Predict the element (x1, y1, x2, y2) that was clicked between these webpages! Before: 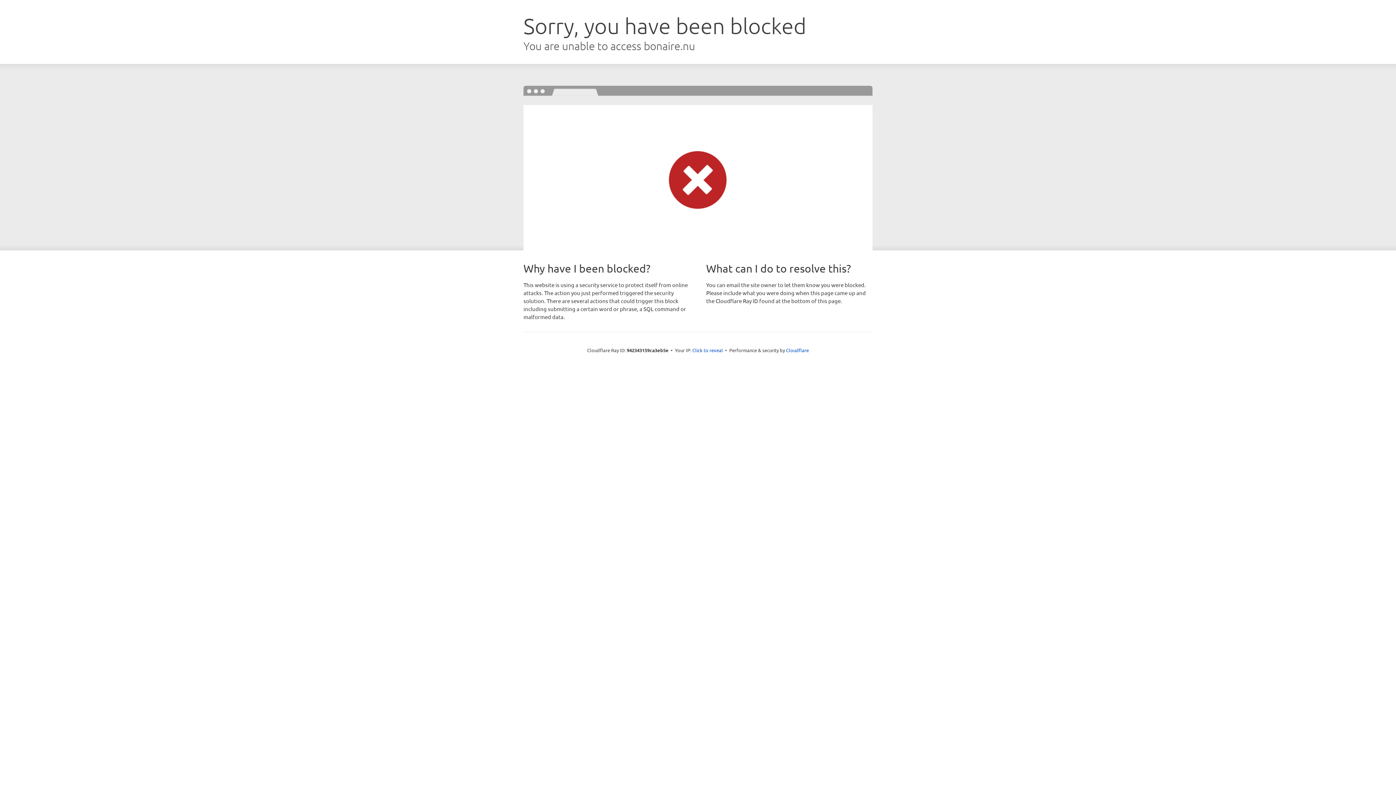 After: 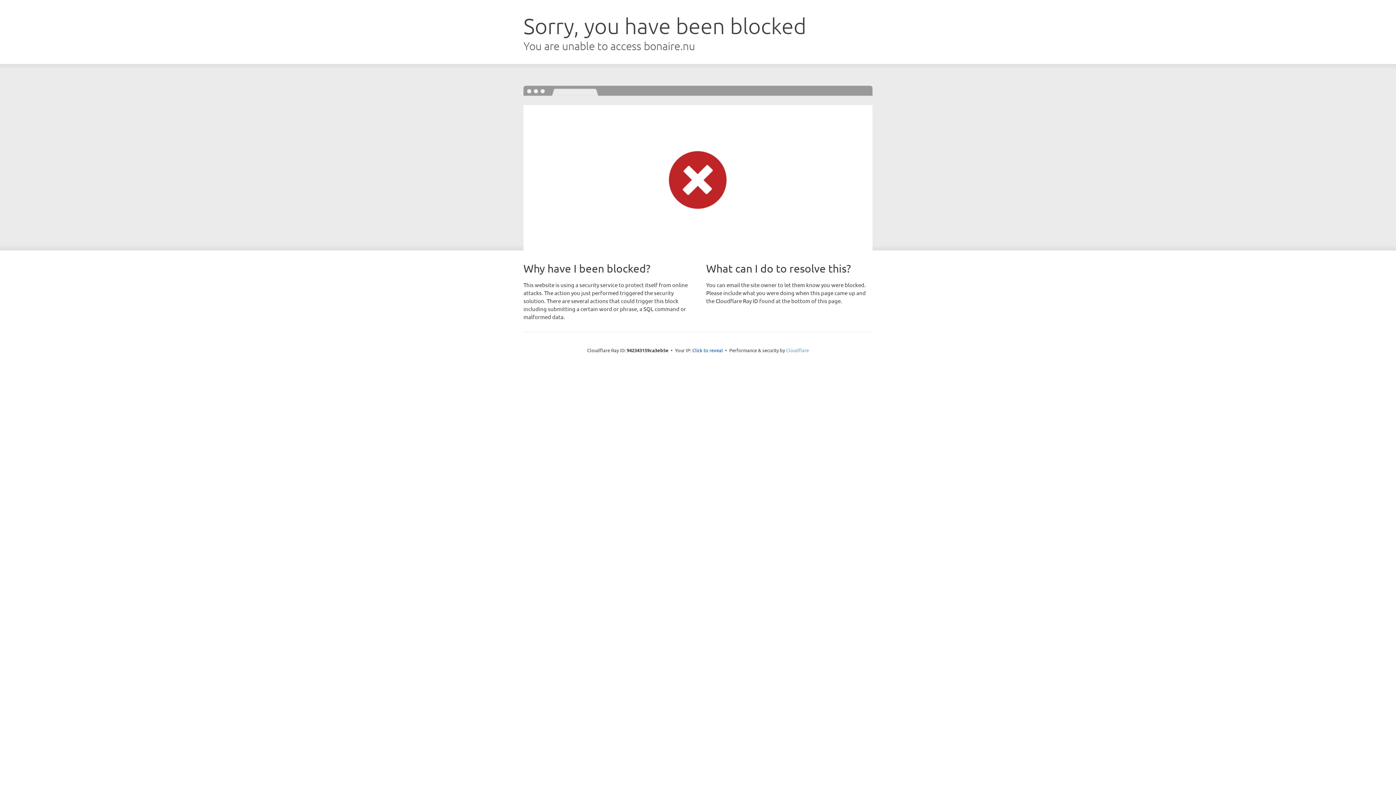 Action: bbox: (786, 347, 809, 353) label: Cloudflare